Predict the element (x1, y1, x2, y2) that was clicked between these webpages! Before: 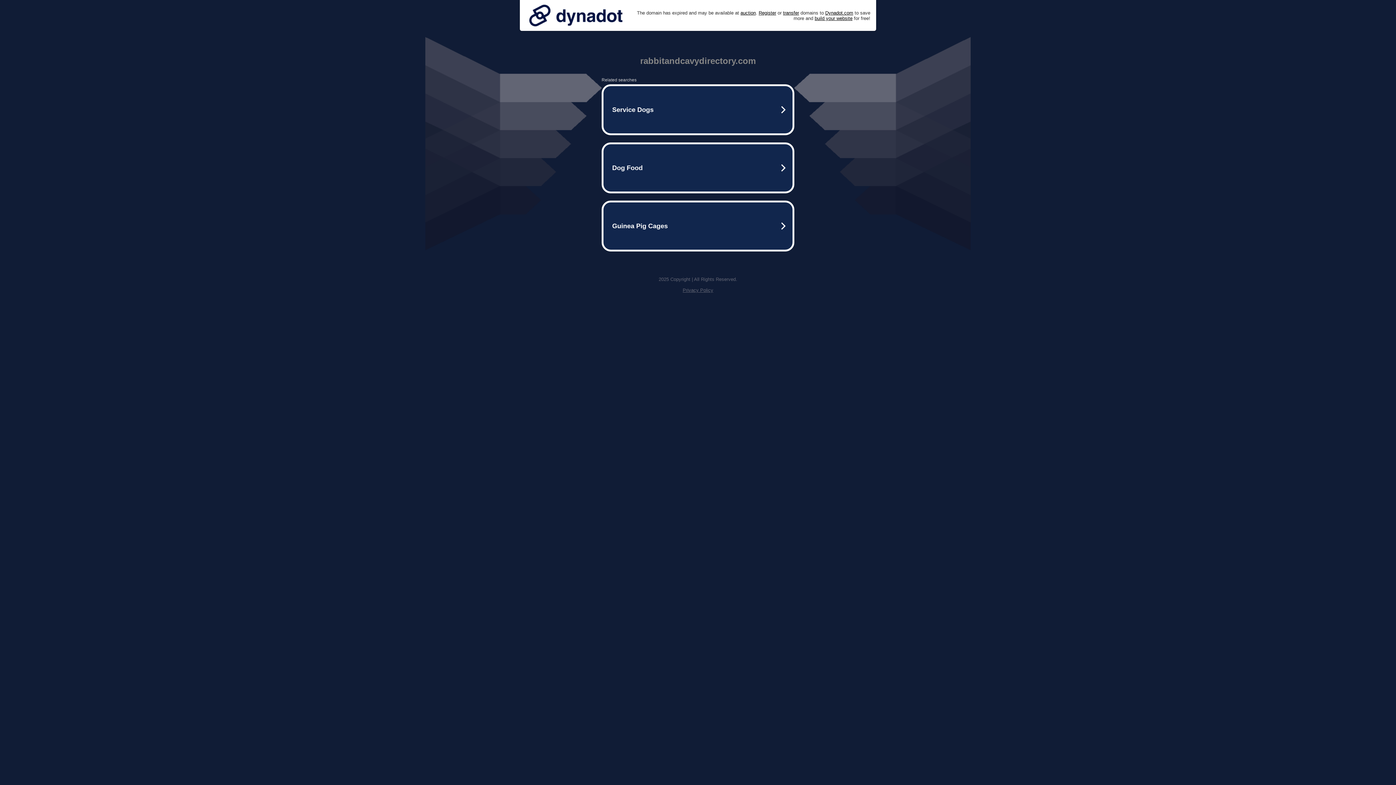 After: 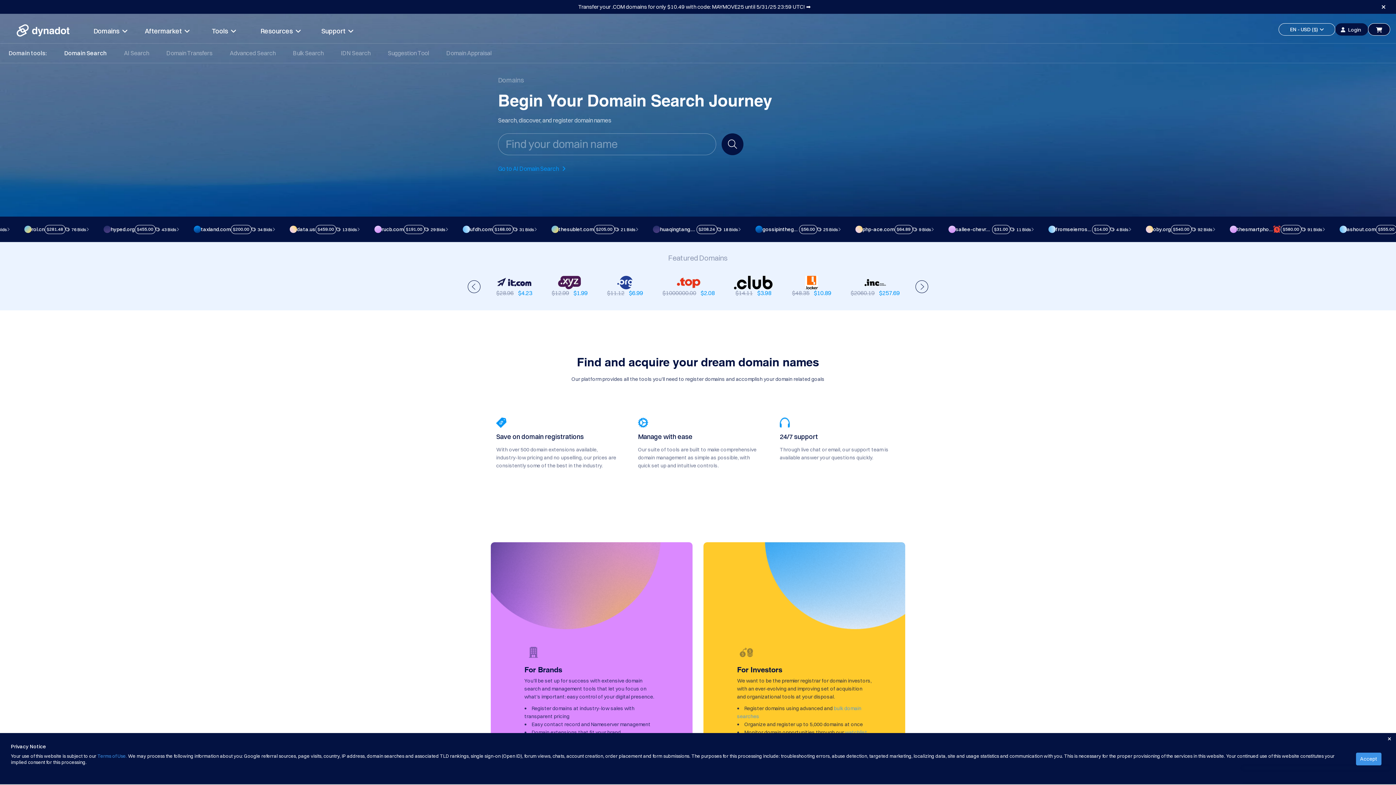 Action: bbox: (758, 10, 776, 15) label: Register